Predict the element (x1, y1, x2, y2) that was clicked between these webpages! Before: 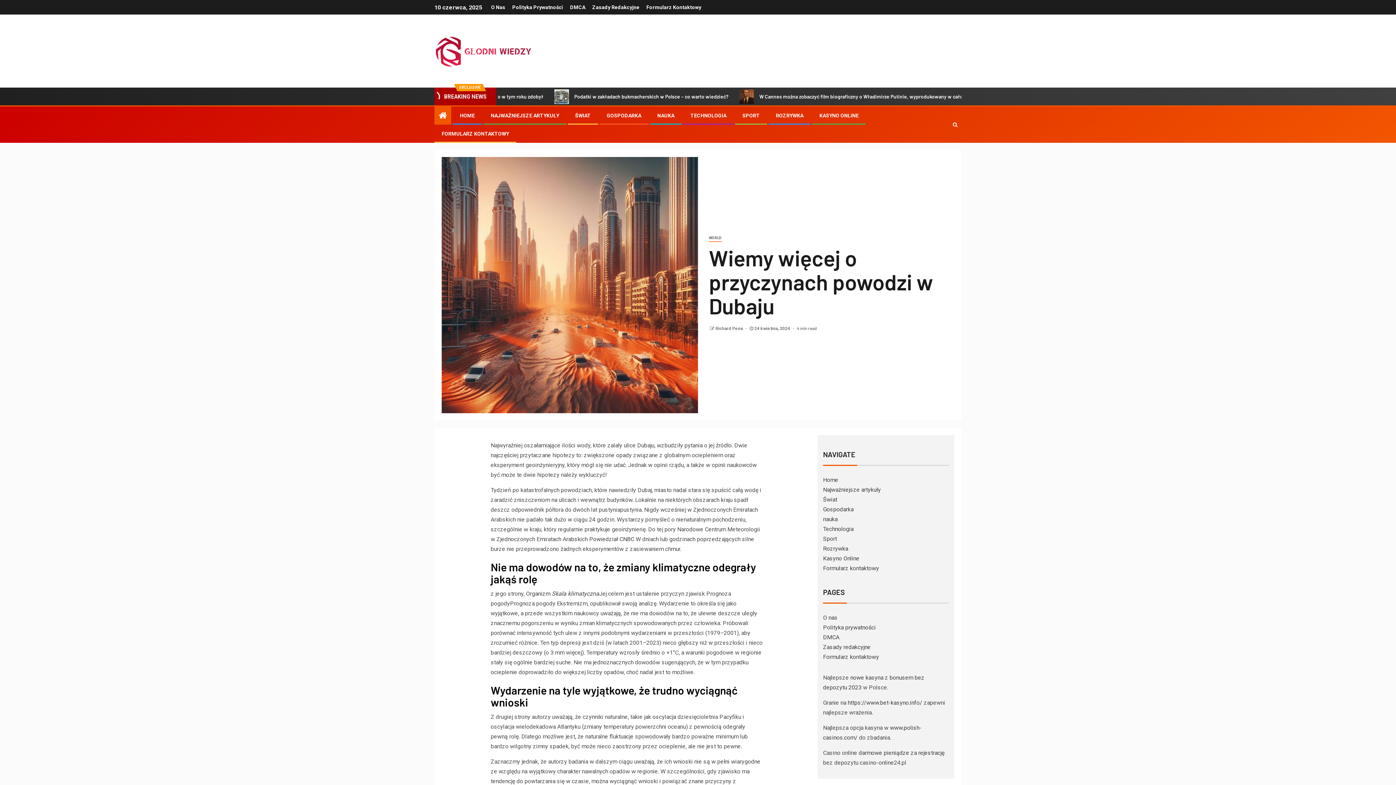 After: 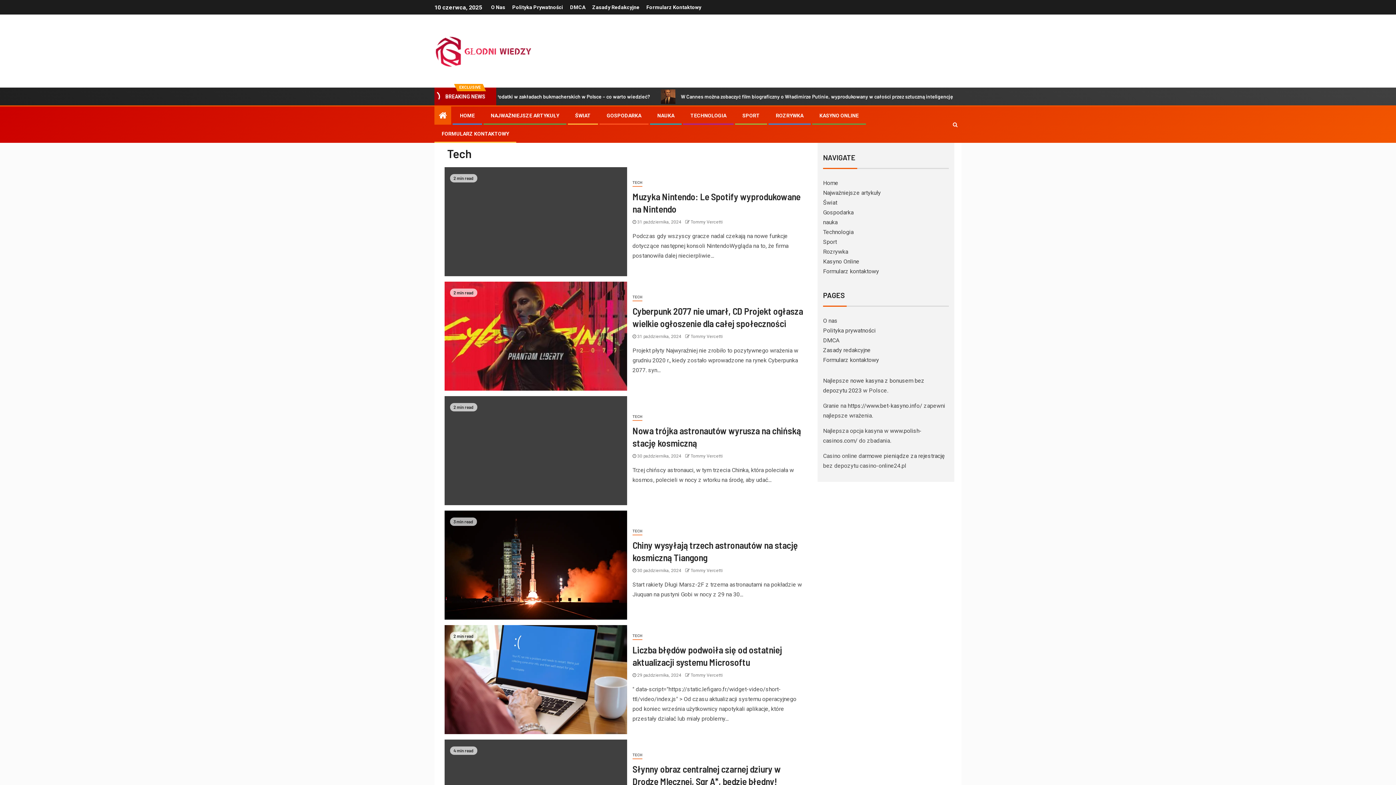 Action: bbox: (690, 112, 726, 118) label: TECHNOLOGIA